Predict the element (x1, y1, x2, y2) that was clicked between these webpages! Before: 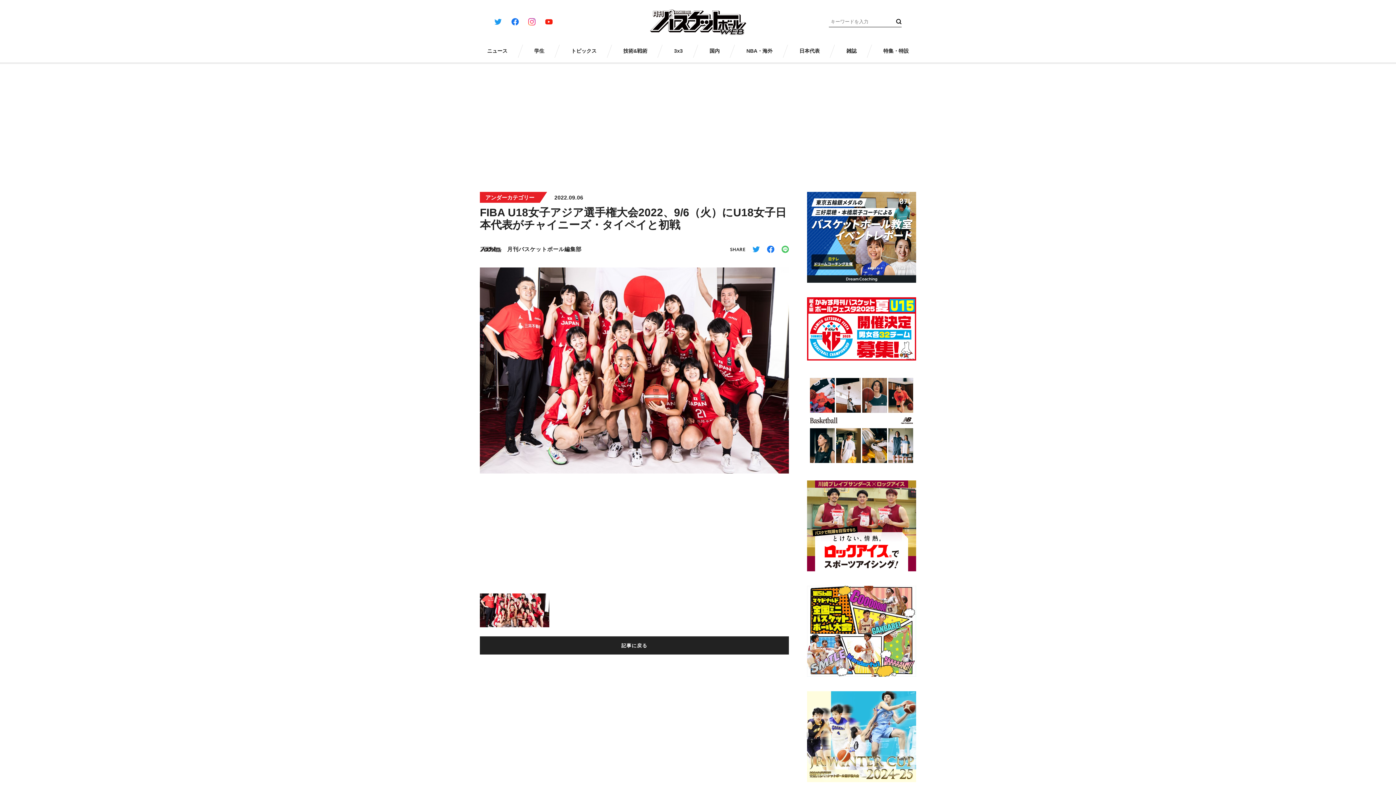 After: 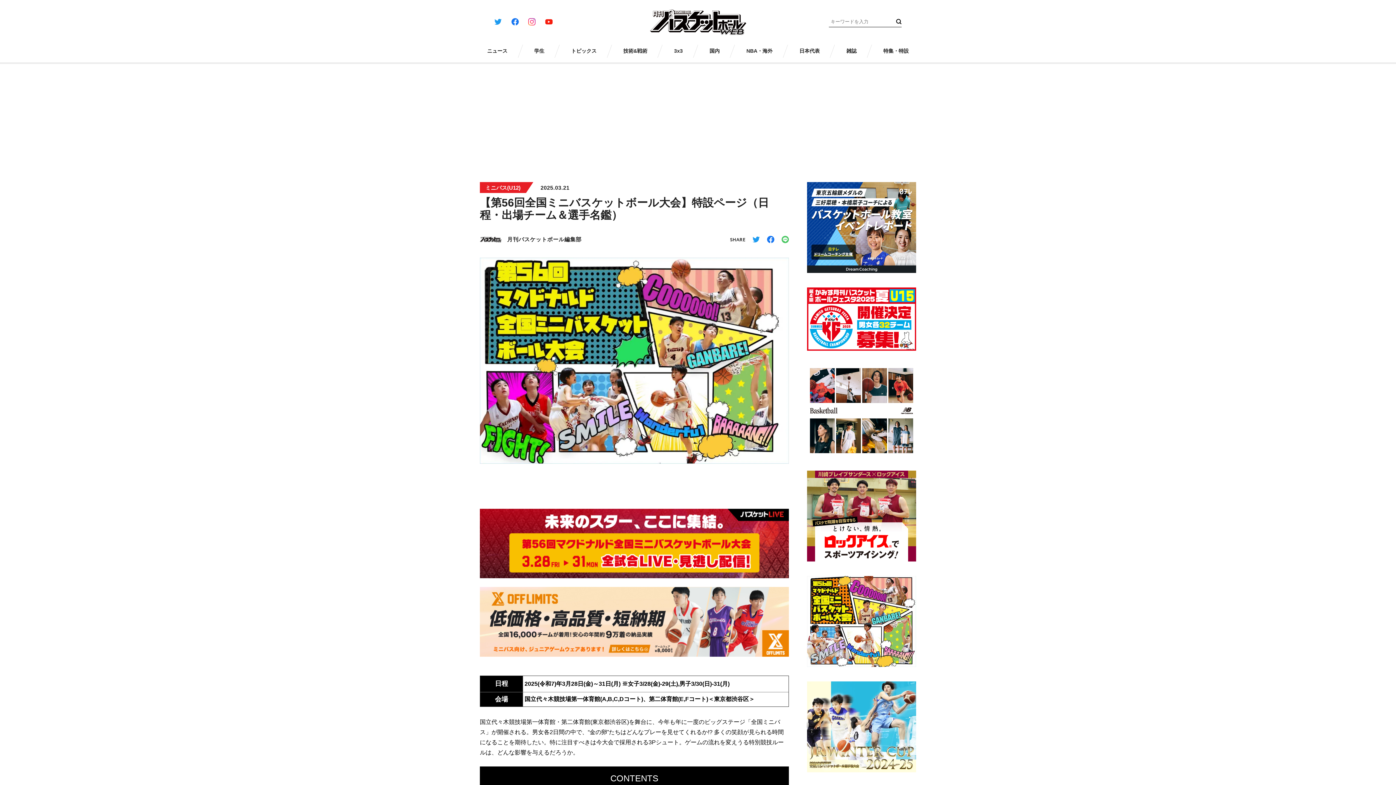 Action: bbox: (807, 586, 916, 677)